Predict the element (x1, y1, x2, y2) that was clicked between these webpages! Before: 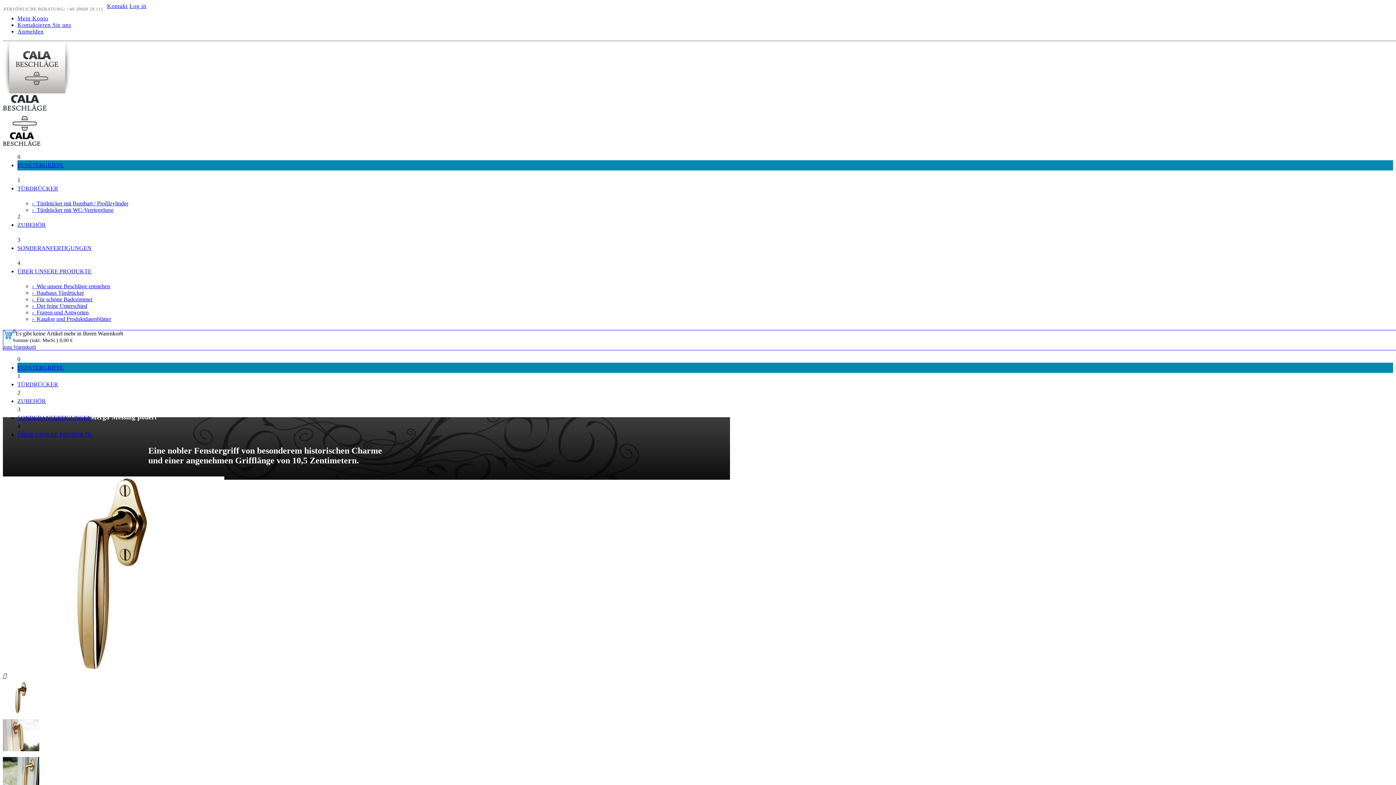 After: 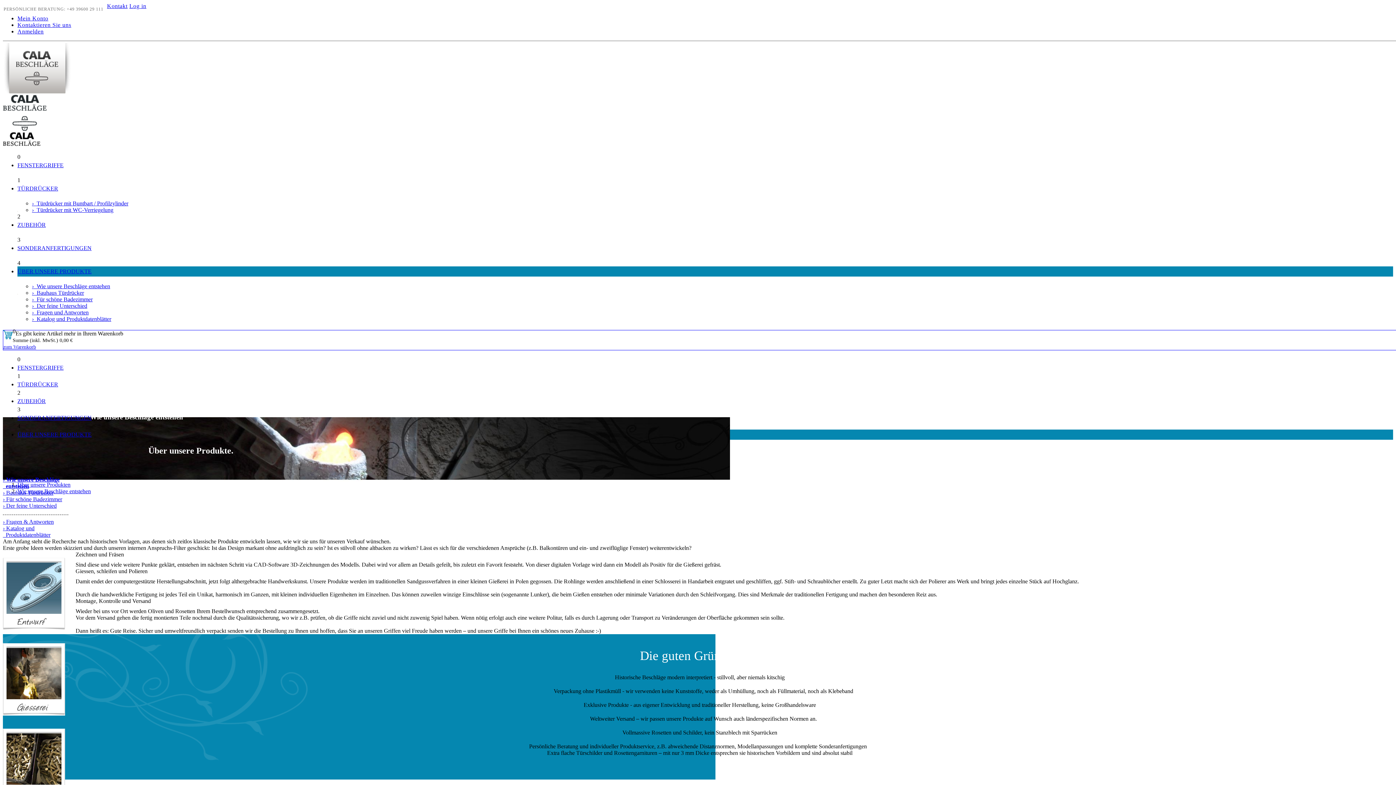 Action: bbox: (32, 283, 110, 289) label: ›  Wie unsere Beschläge entstehen